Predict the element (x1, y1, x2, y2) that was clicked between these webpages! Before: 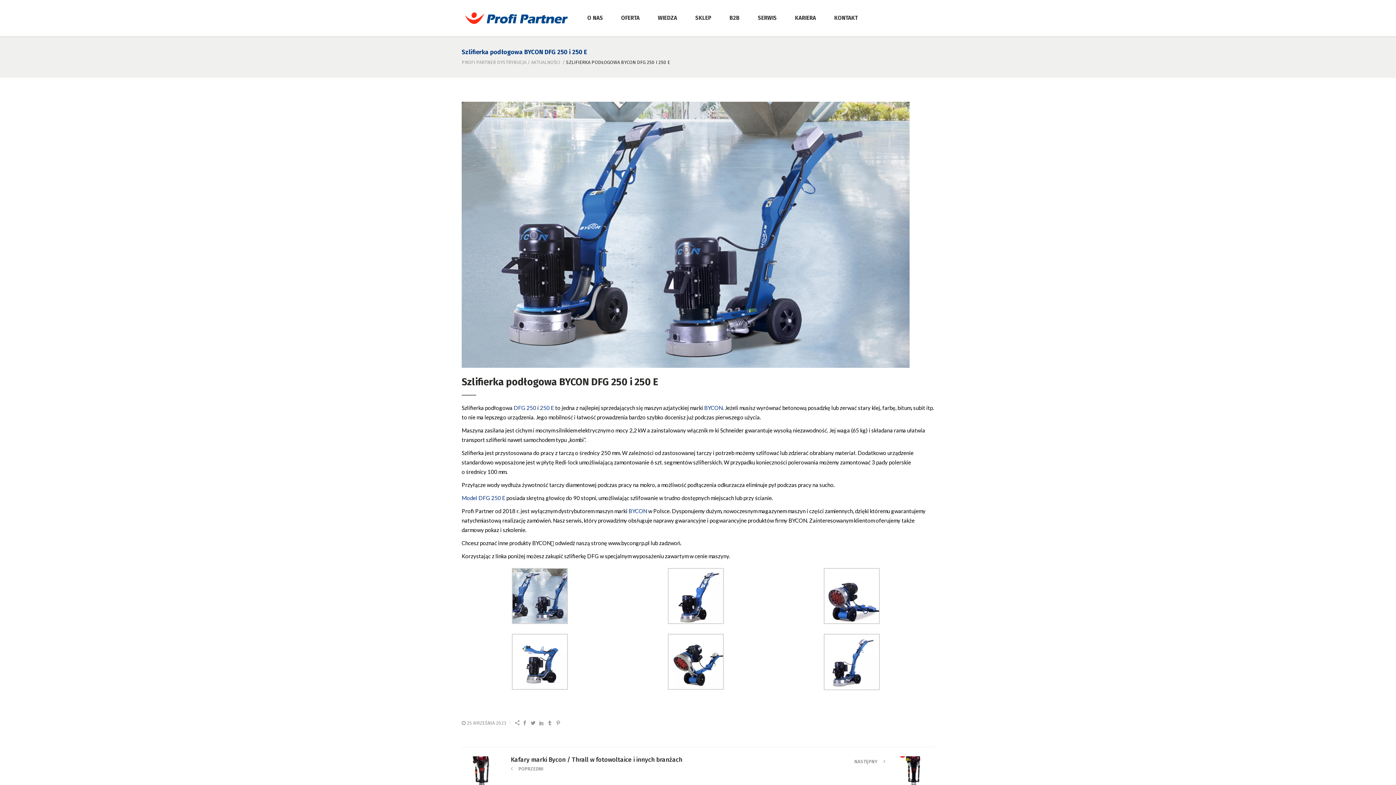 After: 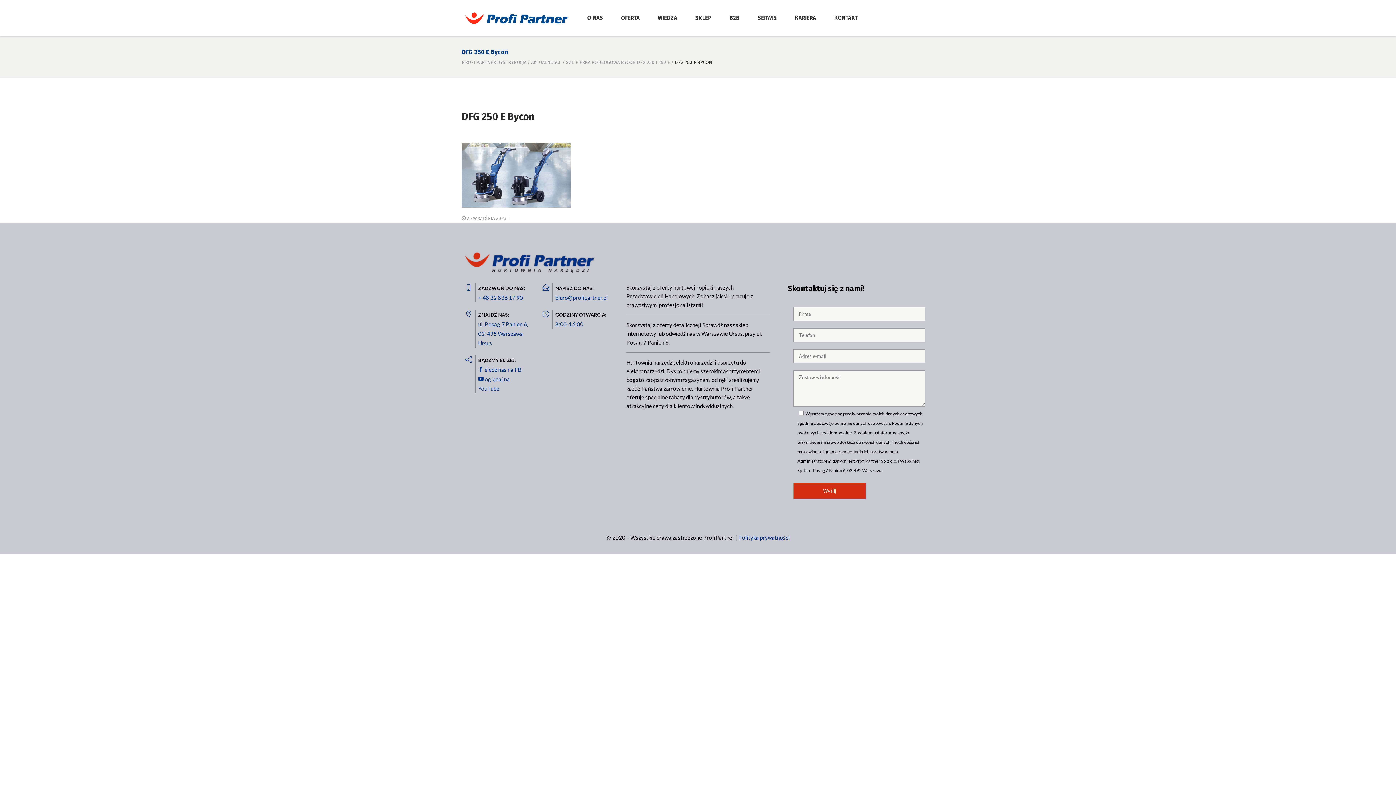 Action: bbox: (511, 618, 567, 625)